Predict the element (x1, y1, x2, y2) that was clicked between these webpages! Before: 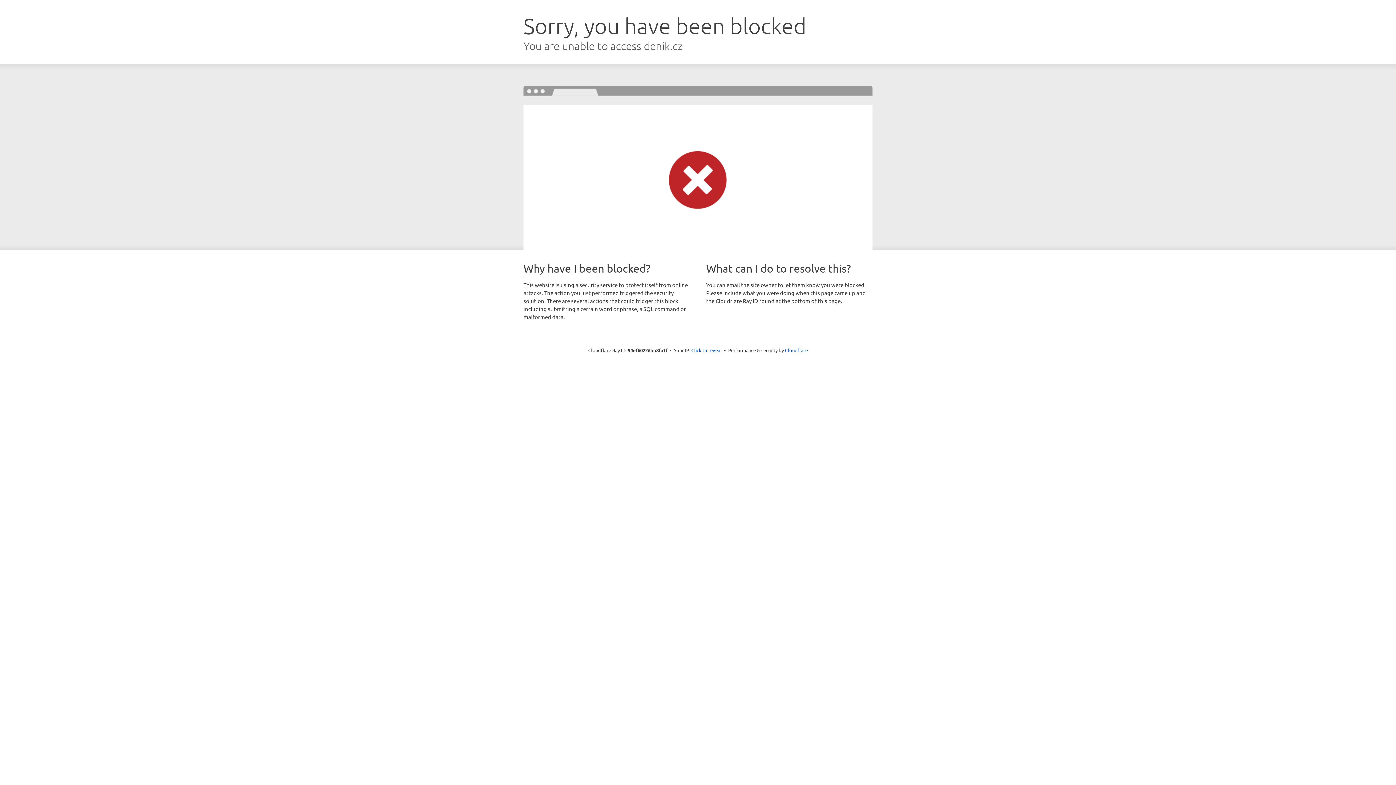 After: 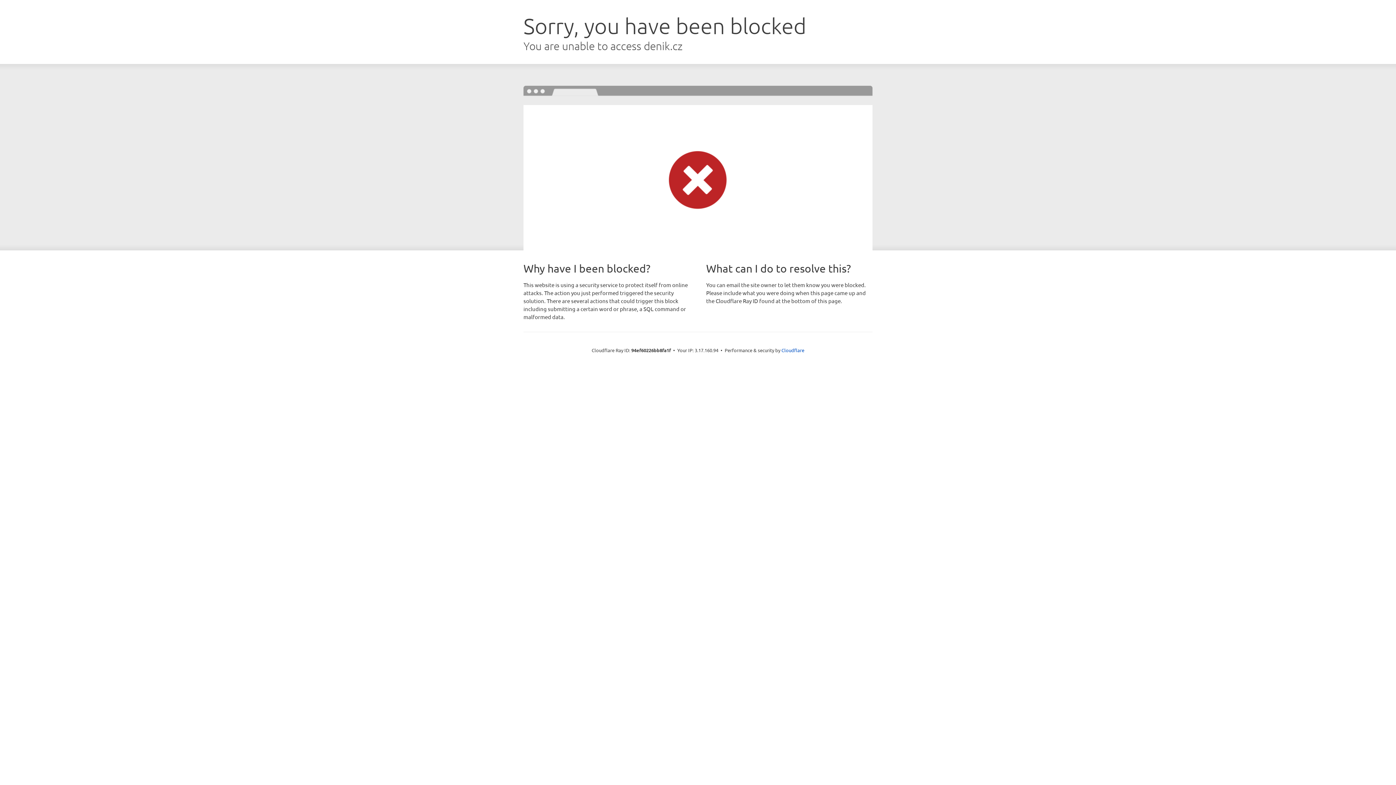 Action: bbox: (691, 346, 722, 353) label: Click to reveal